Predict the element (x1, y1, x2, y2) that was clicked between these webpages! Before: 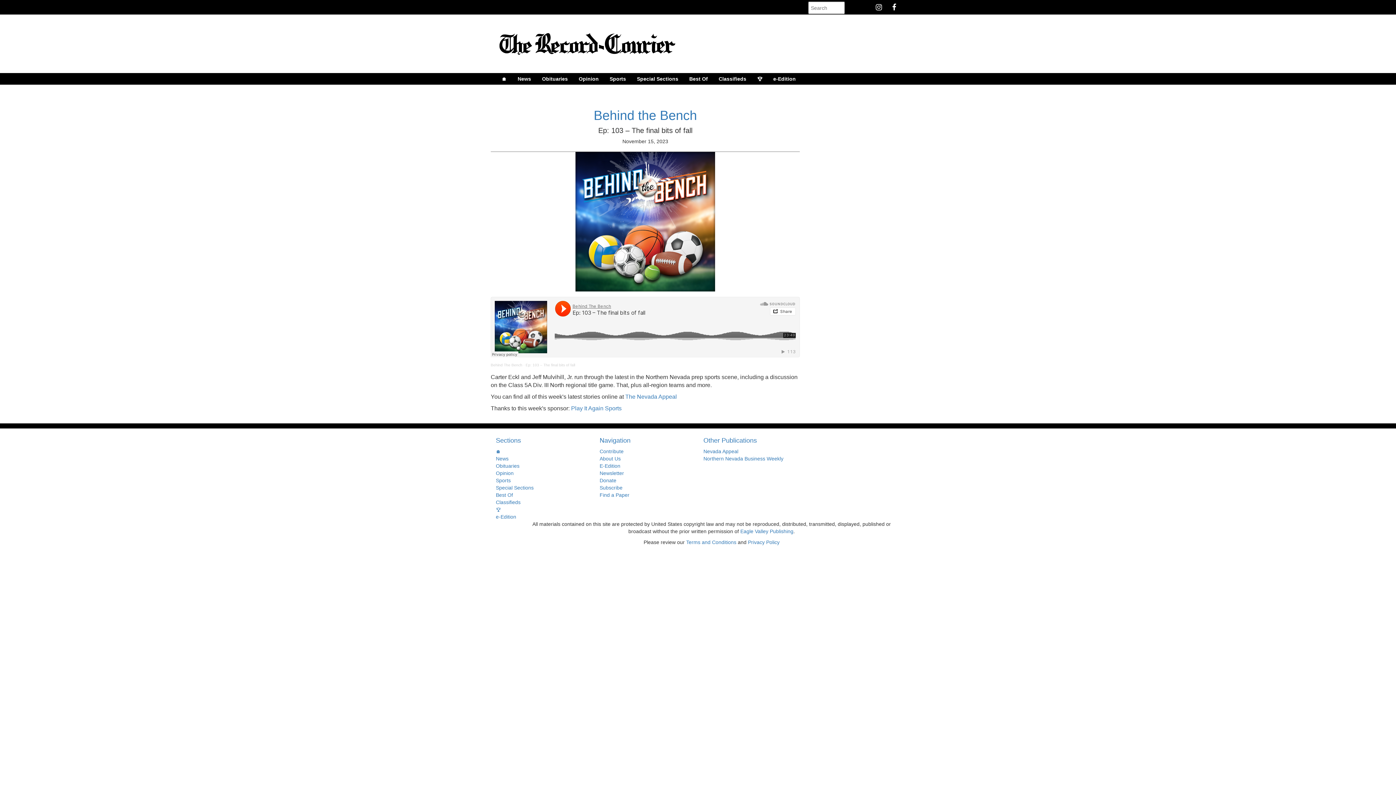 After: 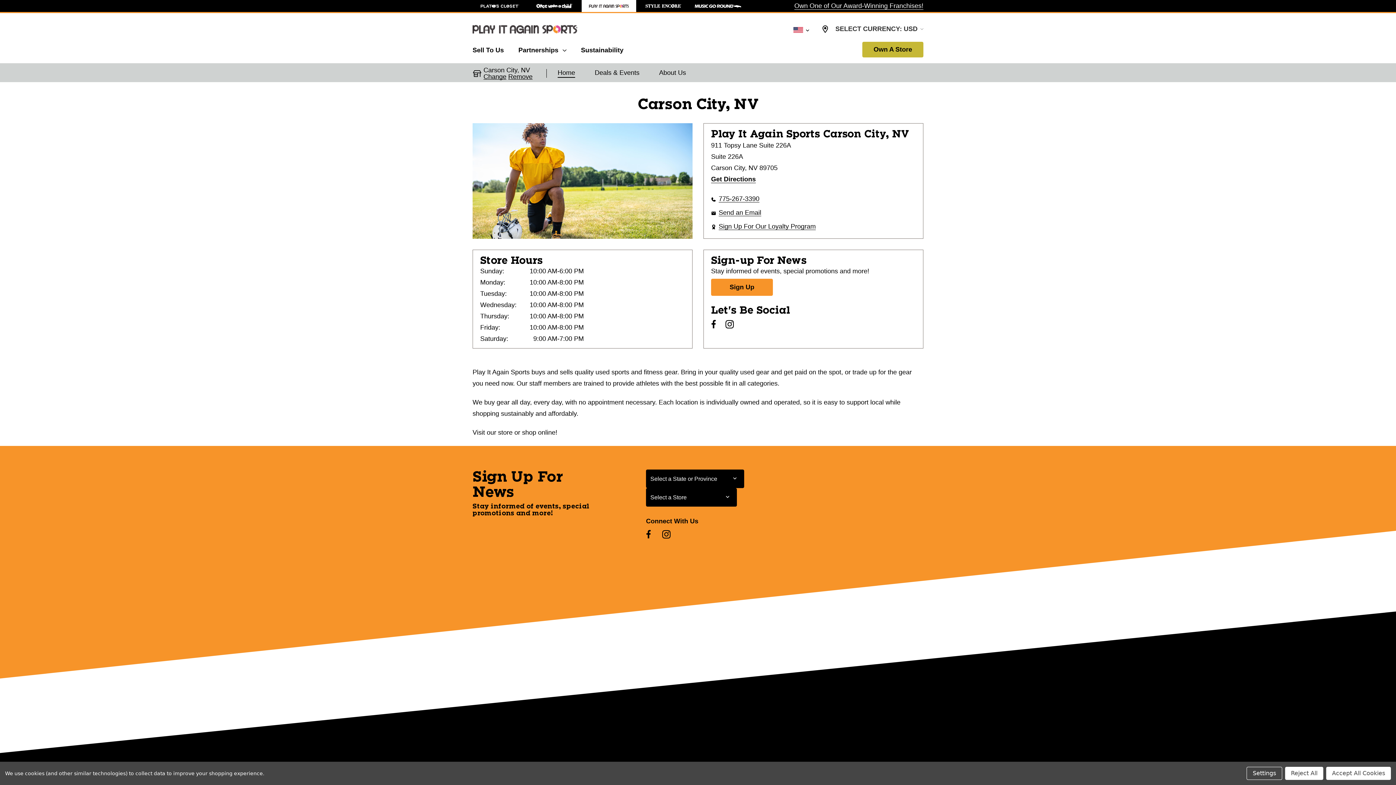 Action: bbox: (571, 405, 621, 411) label: Play It Again Sports